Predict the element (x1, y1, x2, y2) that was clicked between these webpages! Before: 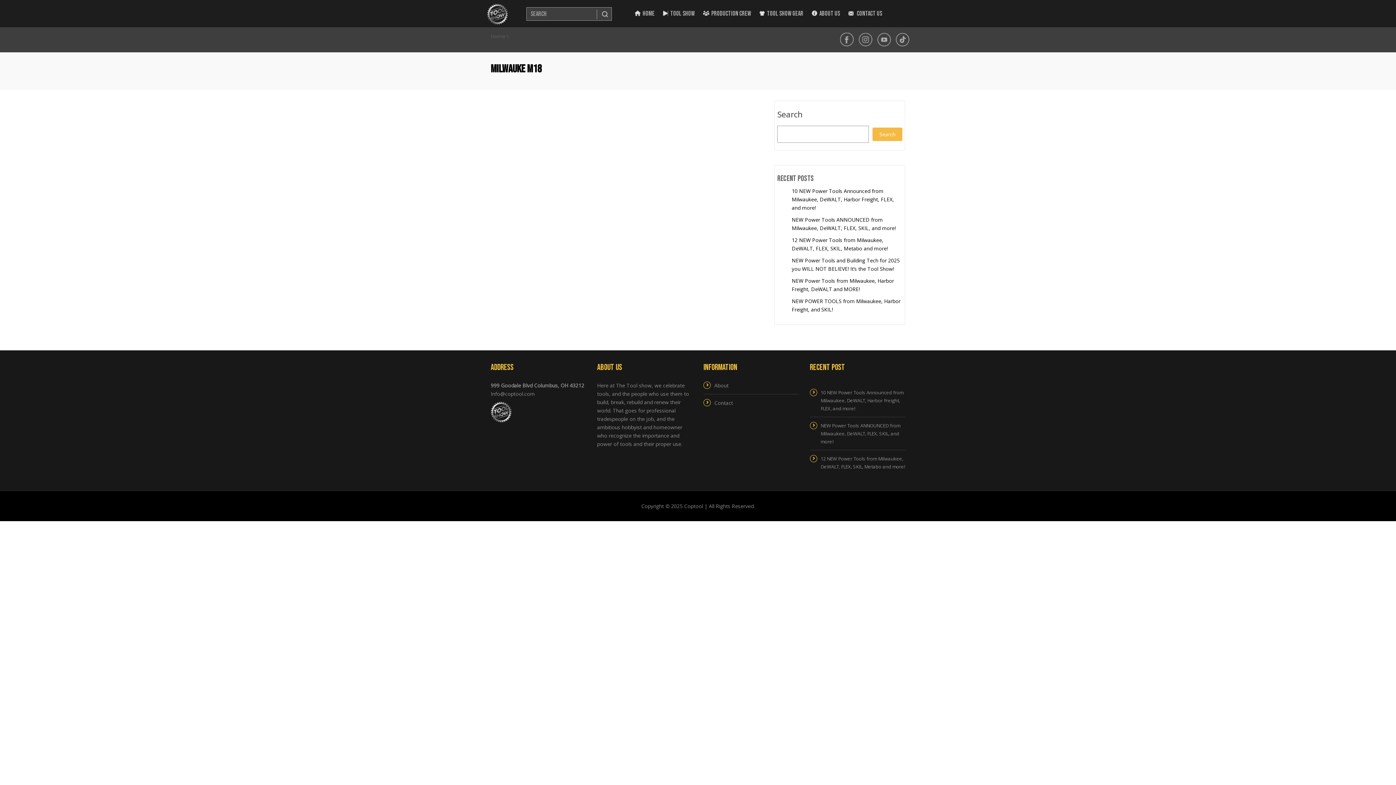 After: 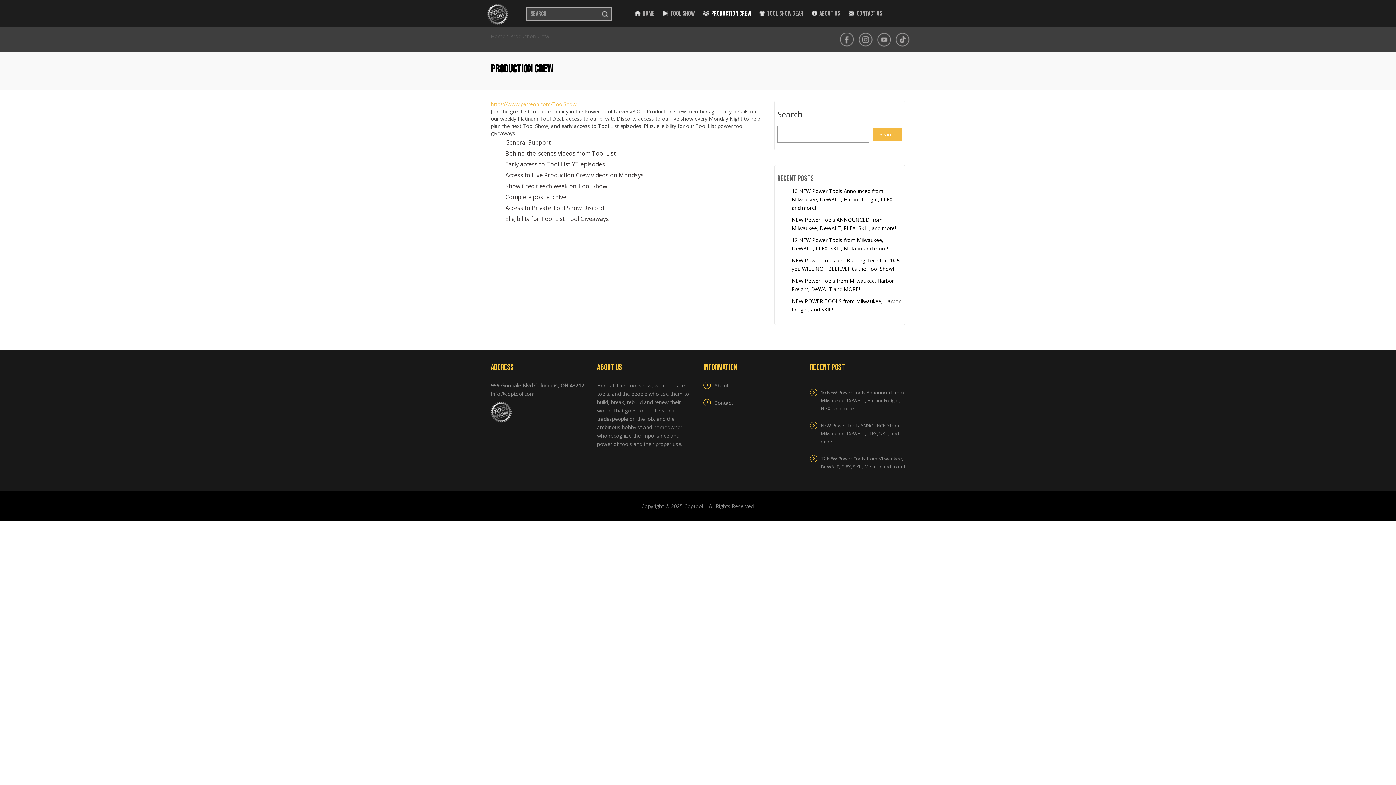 Action: bbox: (700, 6, 756, 21) label: PRODUCTION CREW